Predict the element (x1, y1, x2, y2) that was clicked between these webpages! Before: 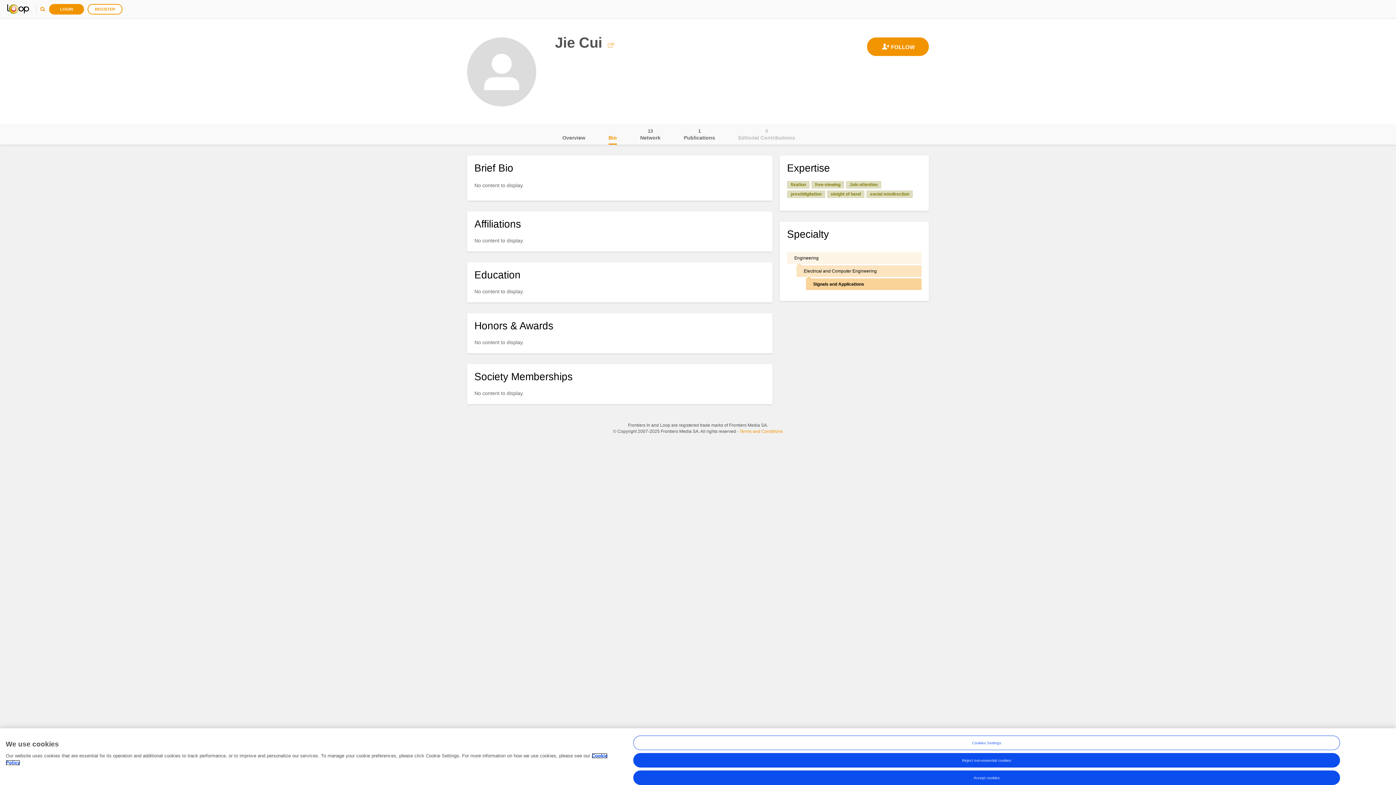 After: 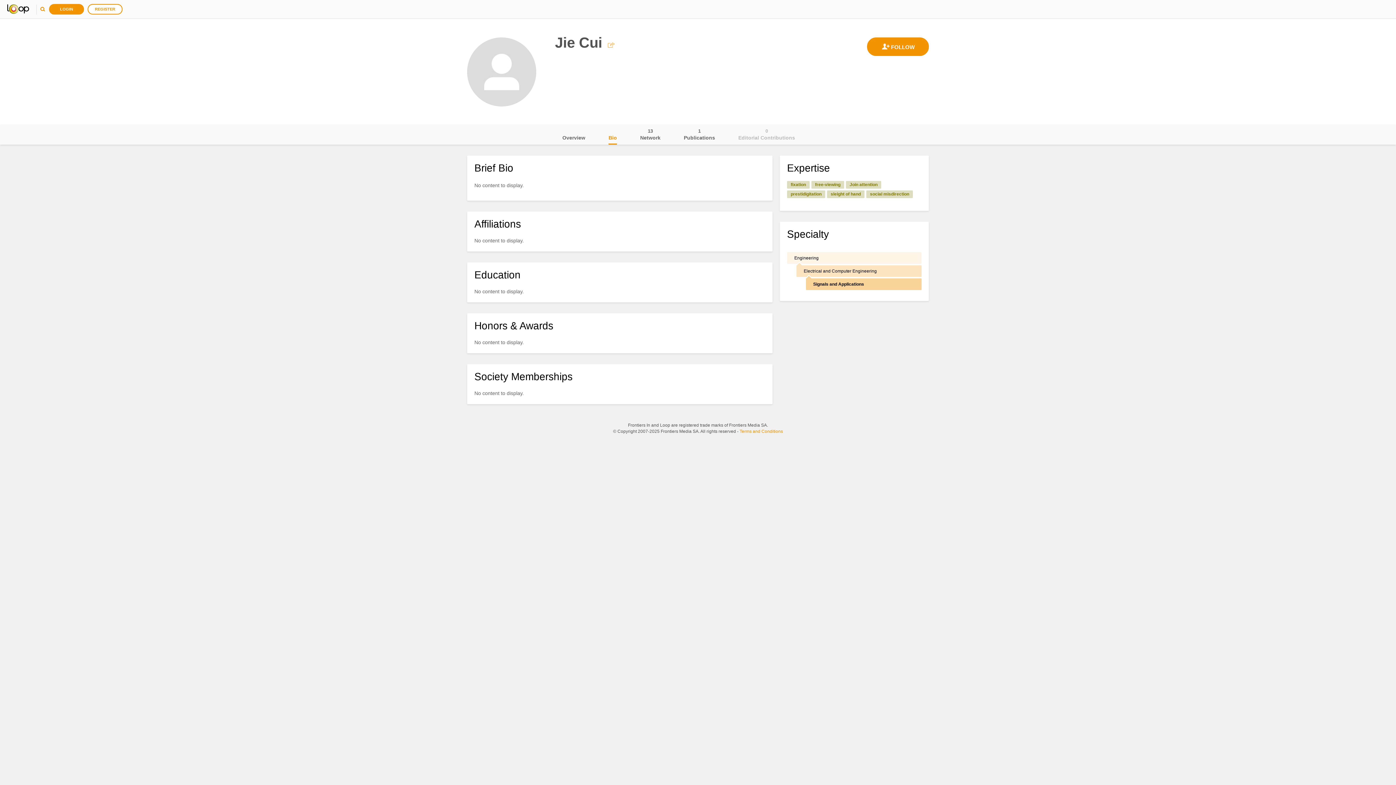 Action: label: Reject non-essential cookies bbox: (633, 764, 1340, 779)